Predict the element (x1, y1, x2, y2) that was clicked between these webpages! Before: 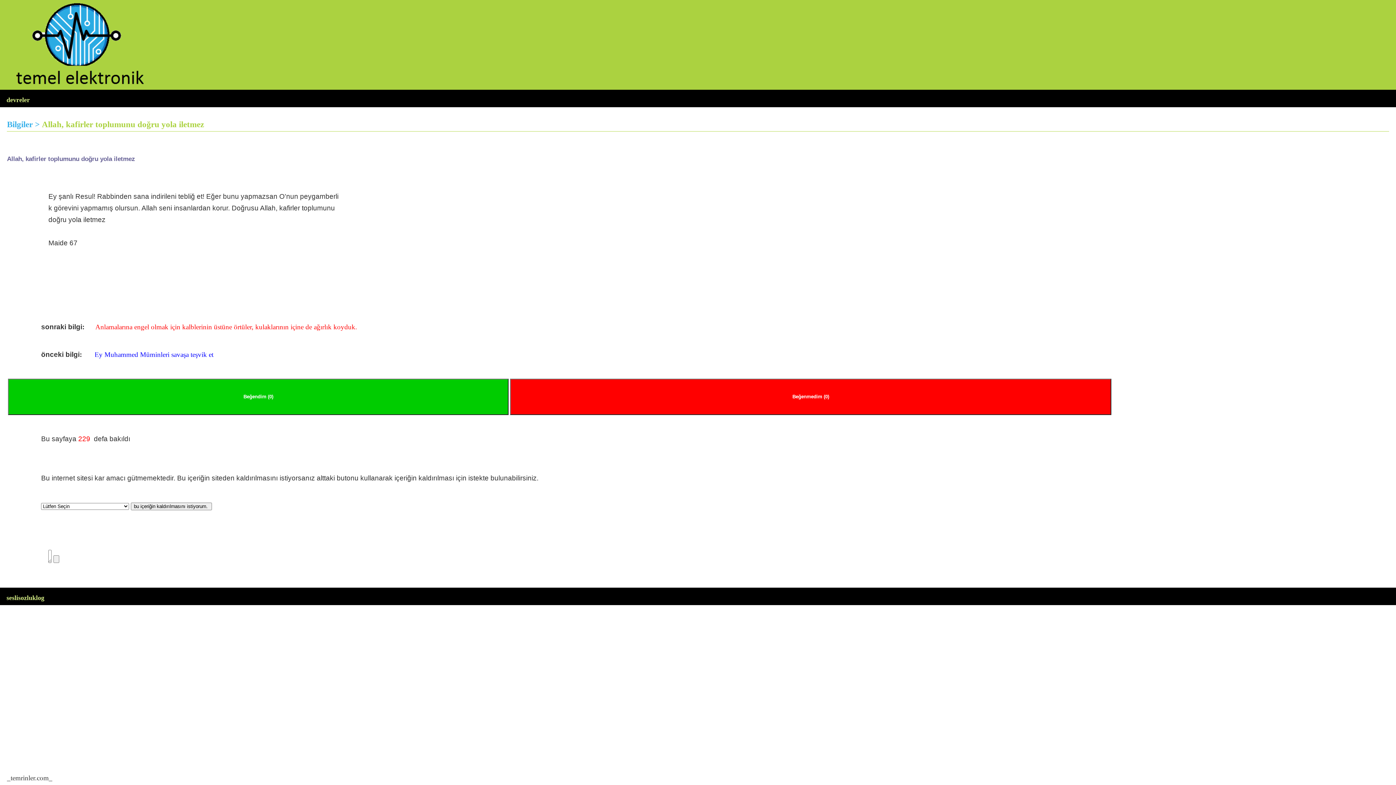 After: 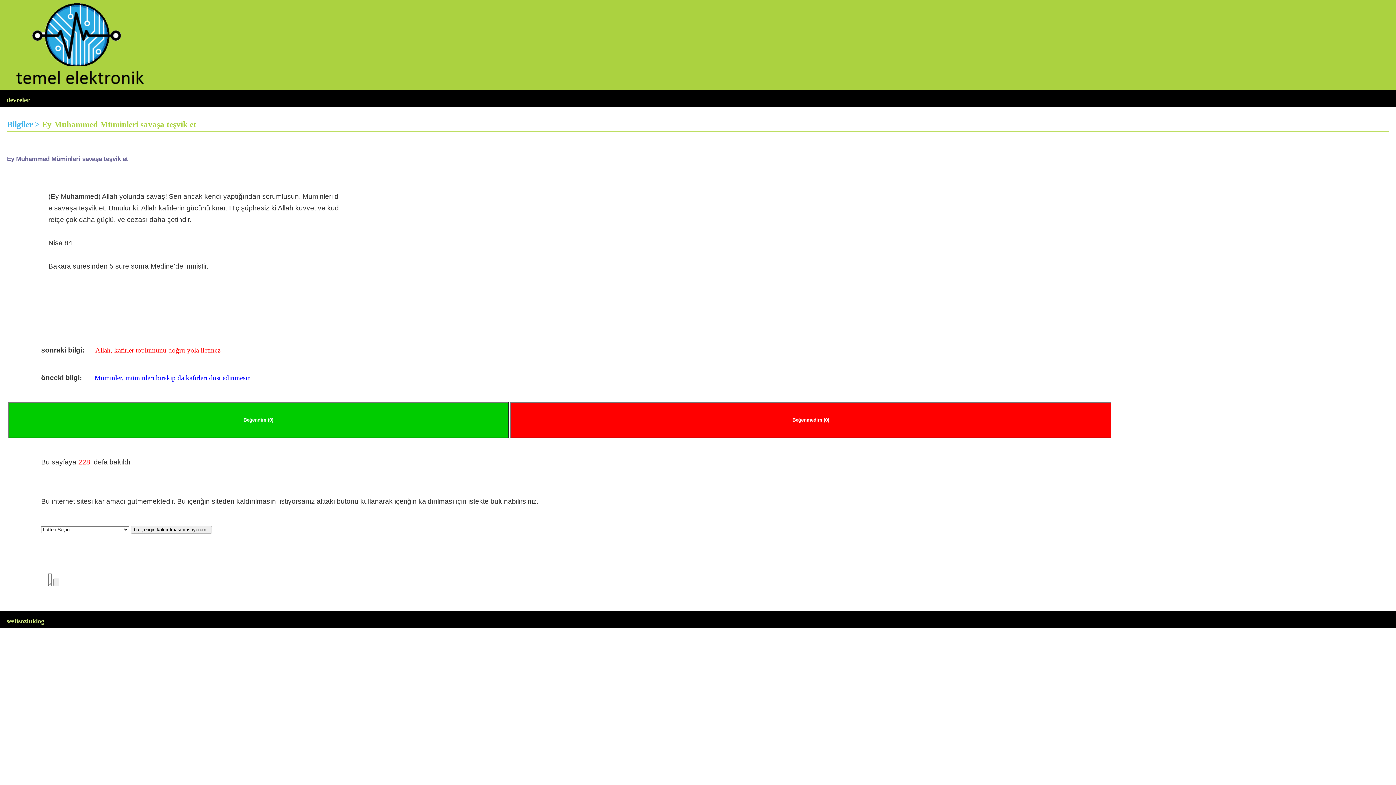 Action: label: Ey Muhammed Müminleri savaşa teşvik et bbox: (94, 350, 213, 358)